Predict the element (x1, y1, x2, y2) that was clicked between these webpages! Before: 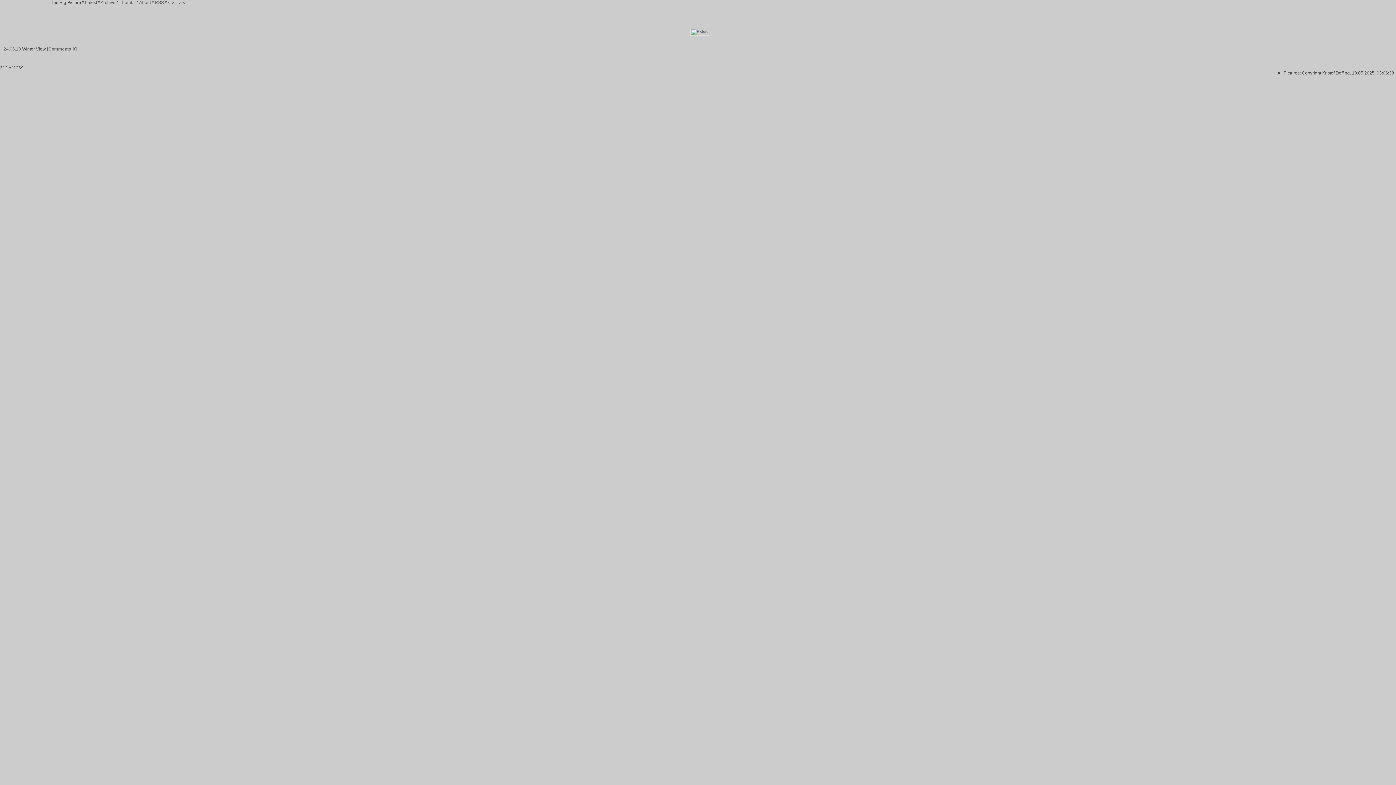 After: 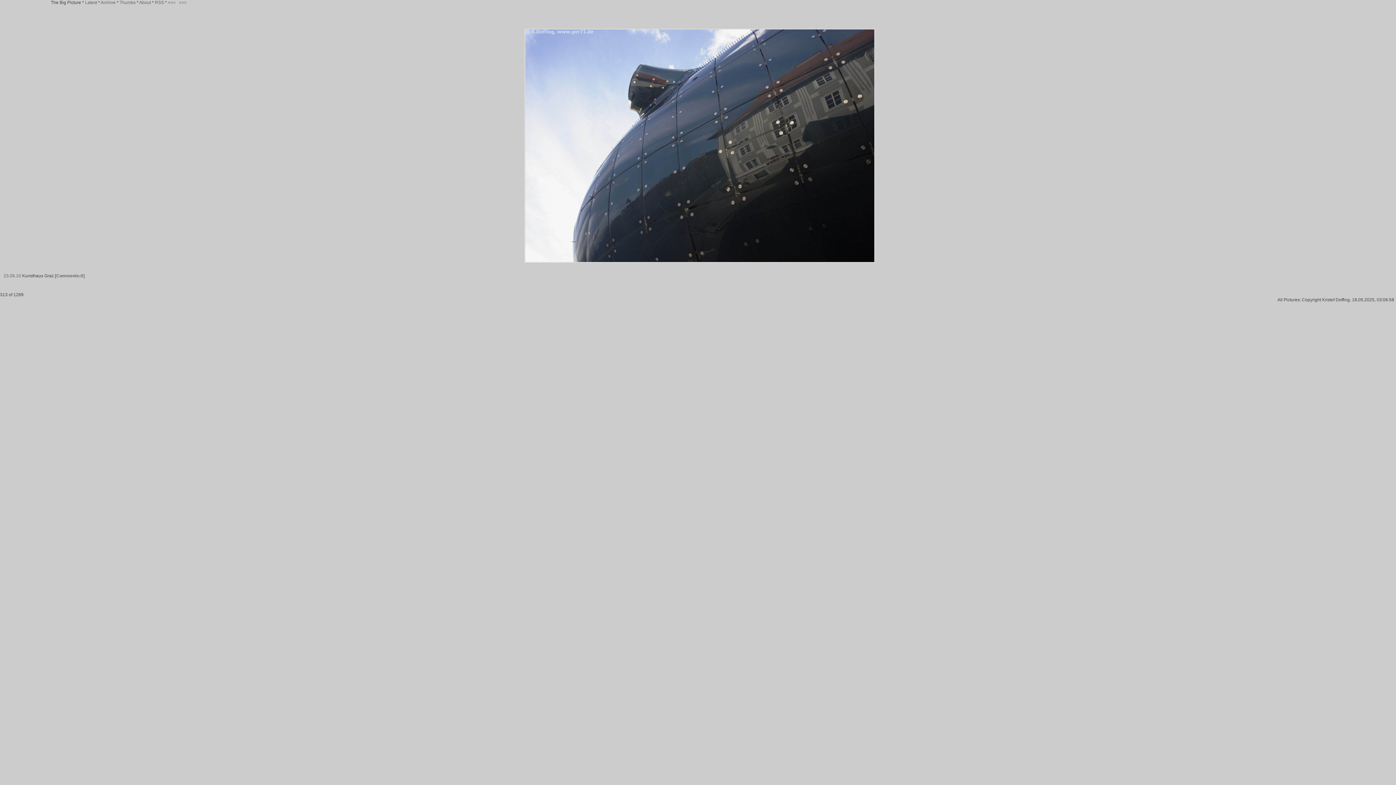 Action: label: <<< bbox: (168, 0, 175, 5)